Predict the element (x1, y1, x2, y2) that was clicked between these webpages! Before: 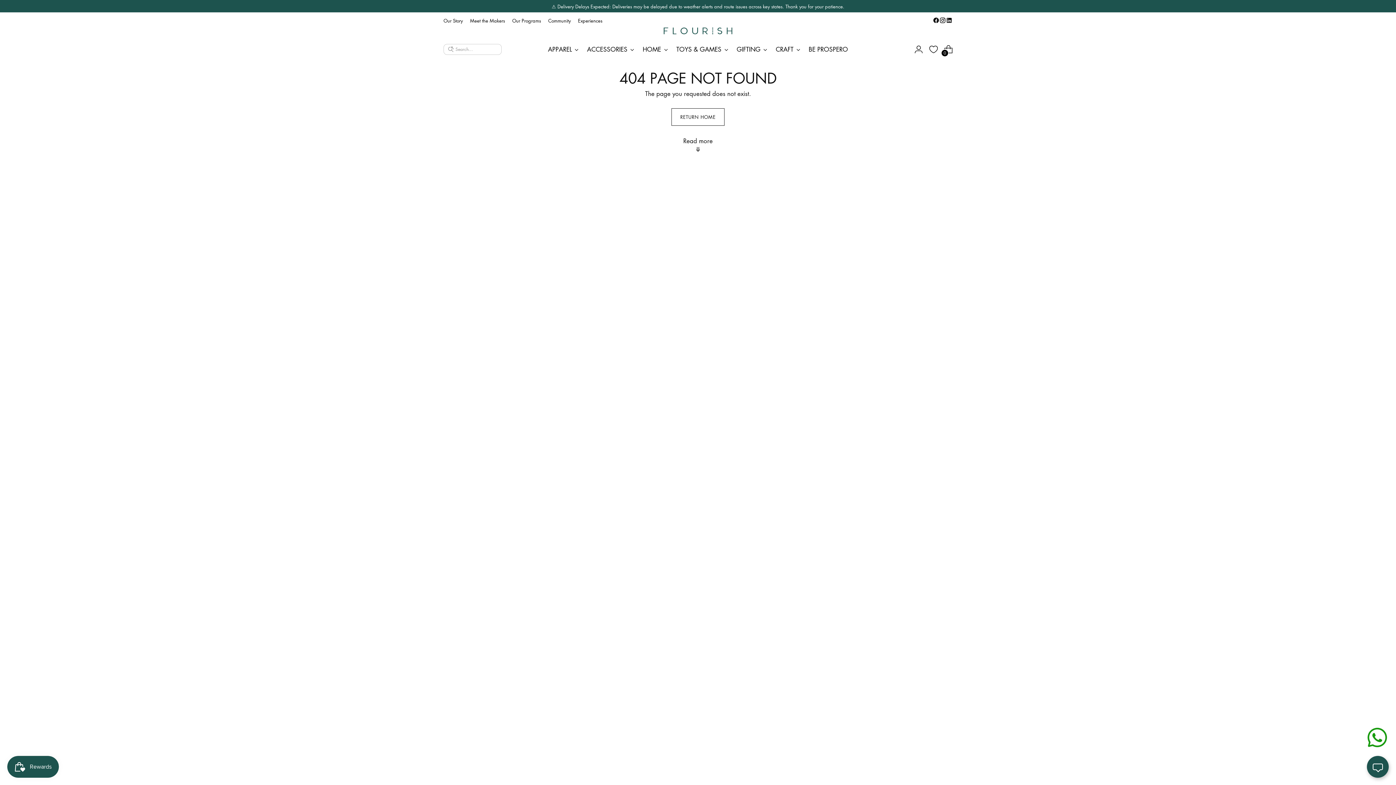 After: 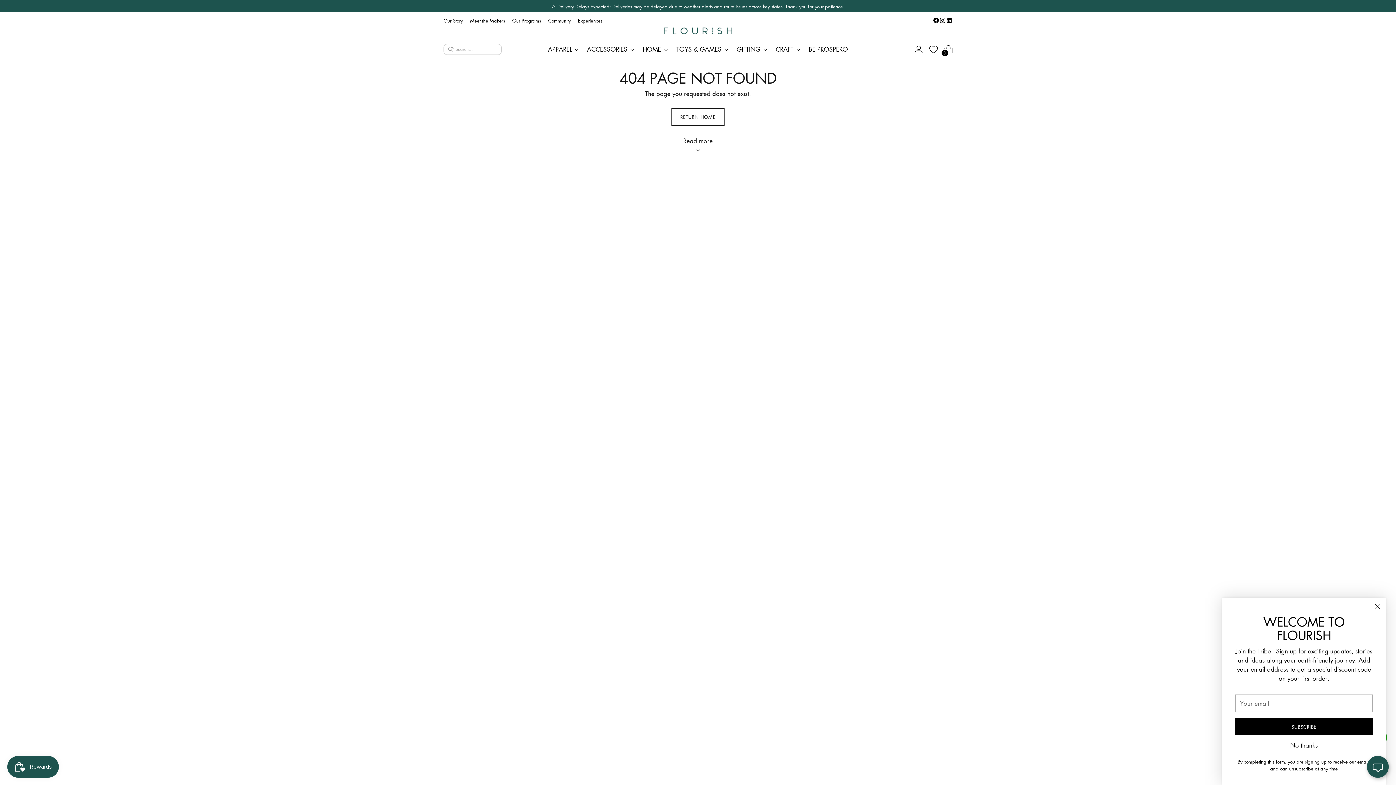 Action: bbox: (939, 17, 946, 23)